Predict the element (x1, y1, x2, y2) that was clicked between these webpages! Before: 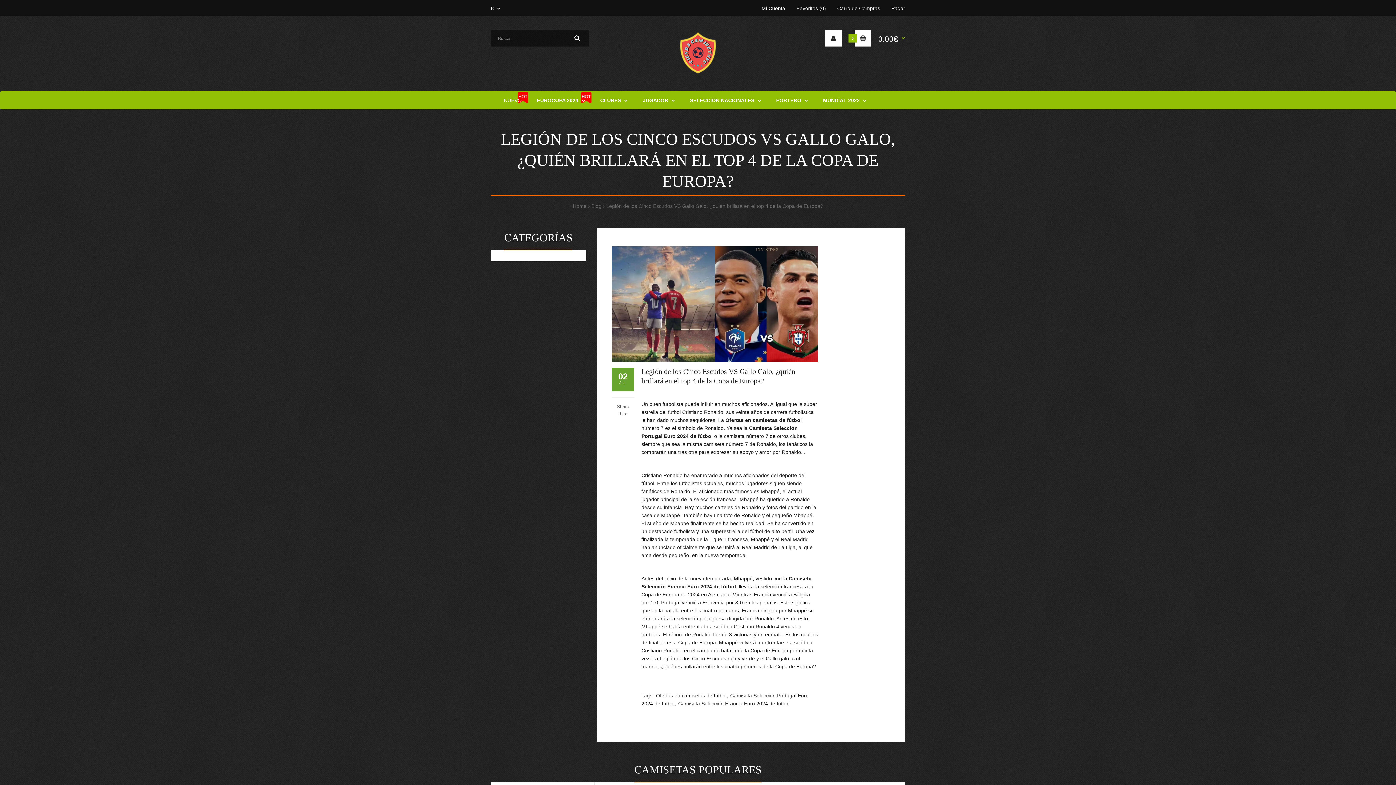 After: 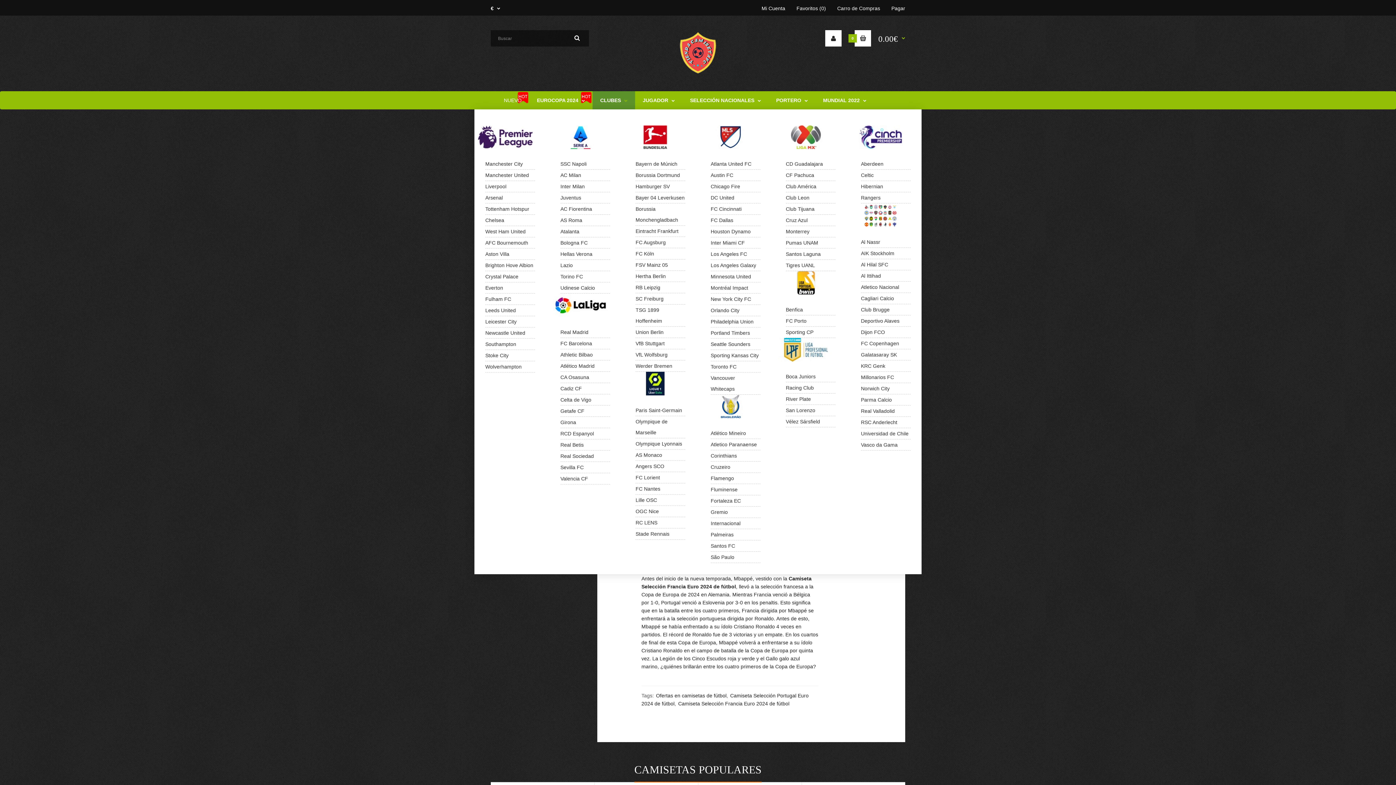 Action: label: CLUBES bbox: (592, 91, 635, 109)